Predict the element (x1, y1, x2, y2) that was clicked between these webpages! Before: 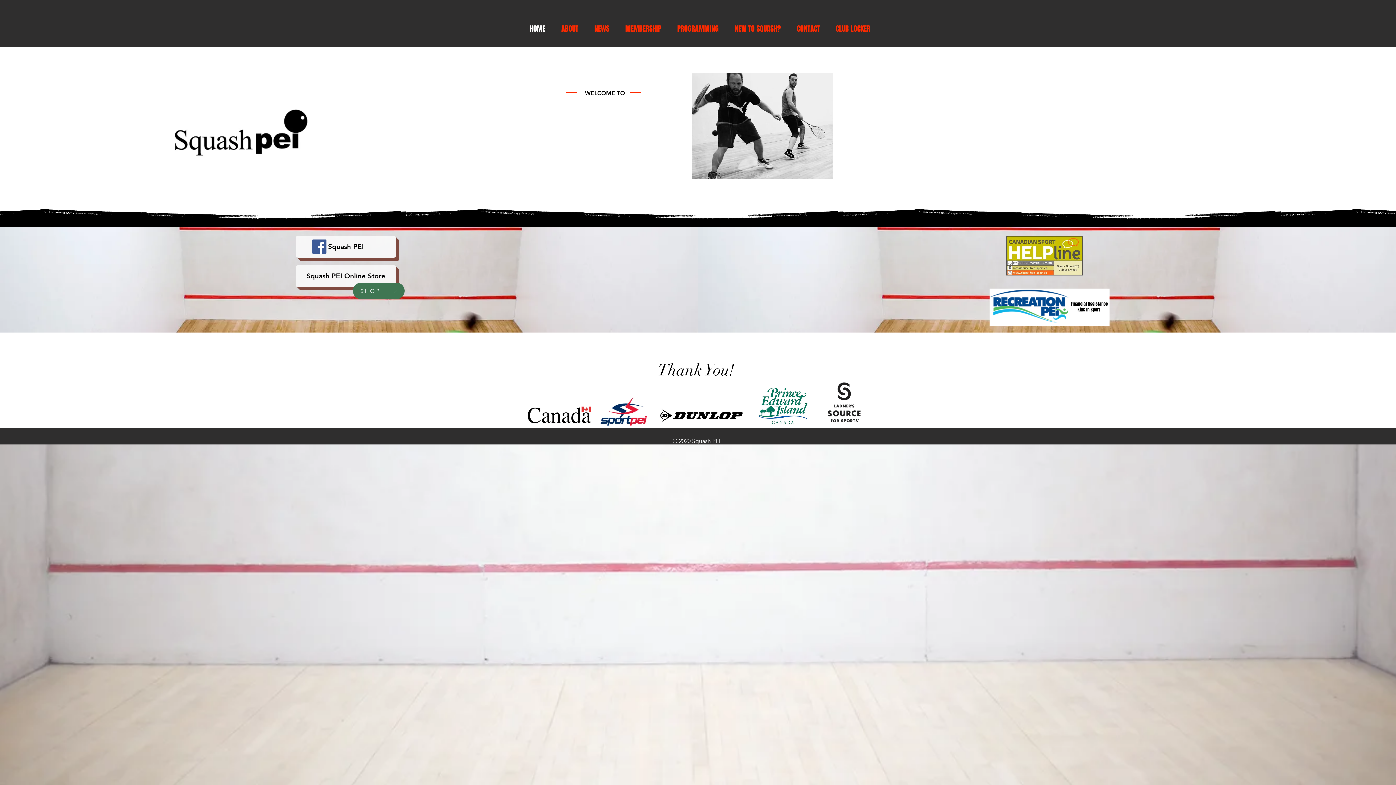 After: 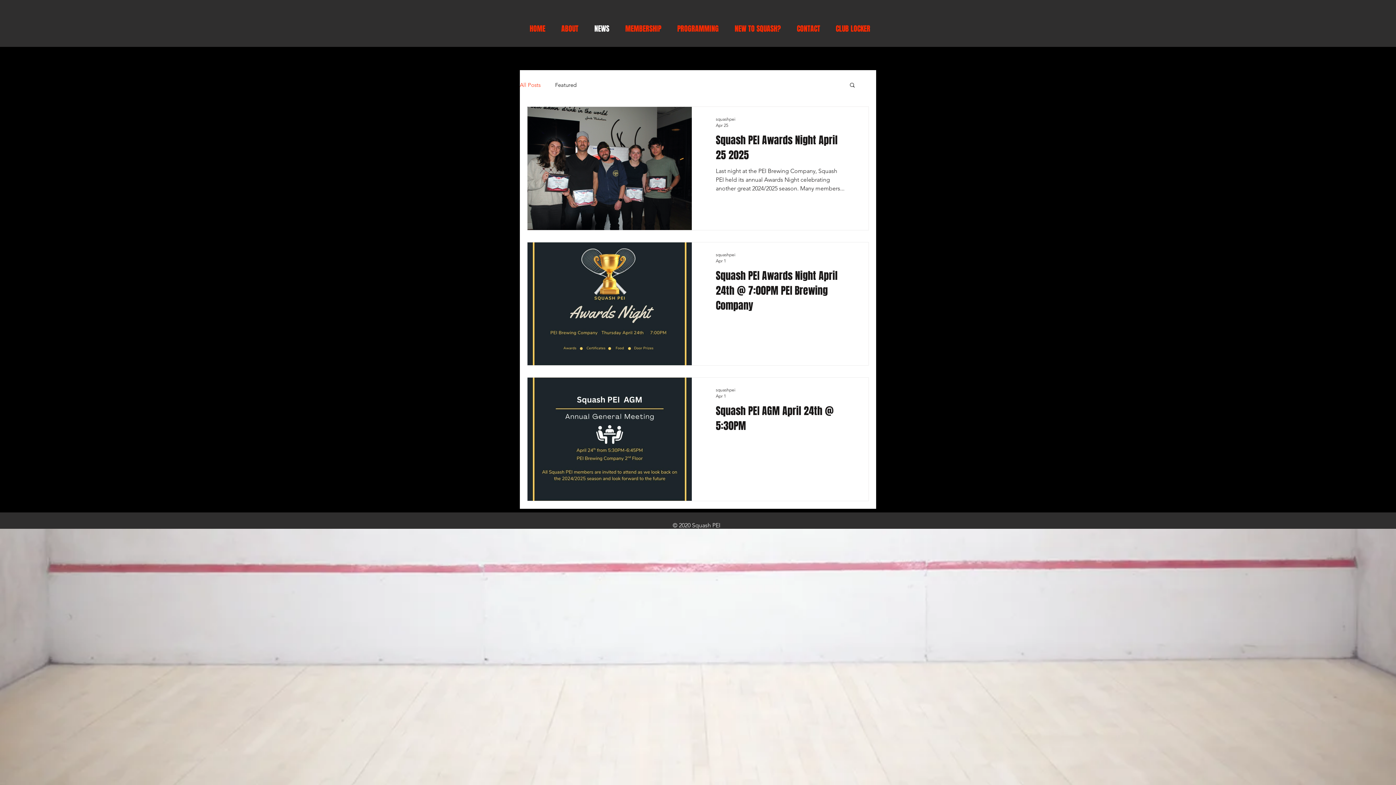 Action: label: NEWS bbox: (589, 21, 620, 36)